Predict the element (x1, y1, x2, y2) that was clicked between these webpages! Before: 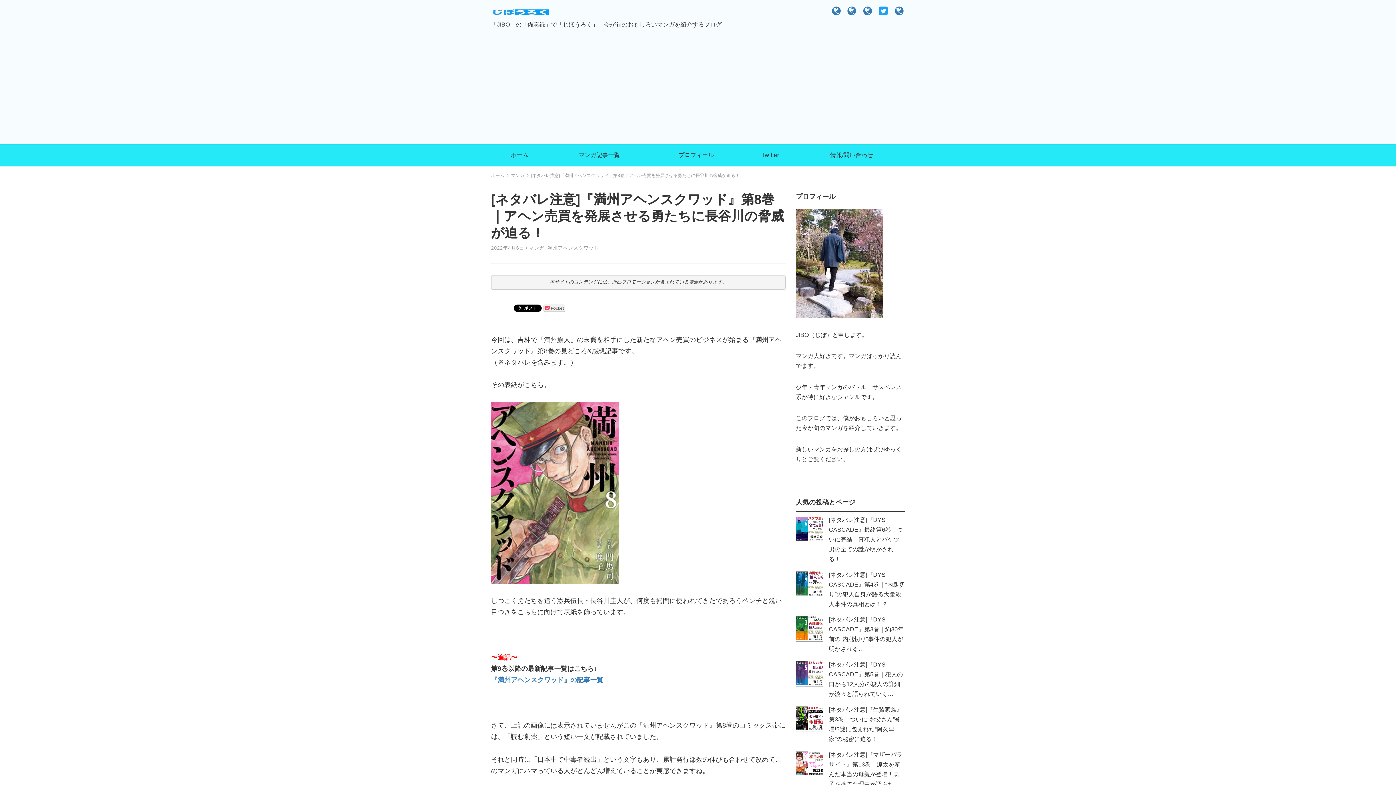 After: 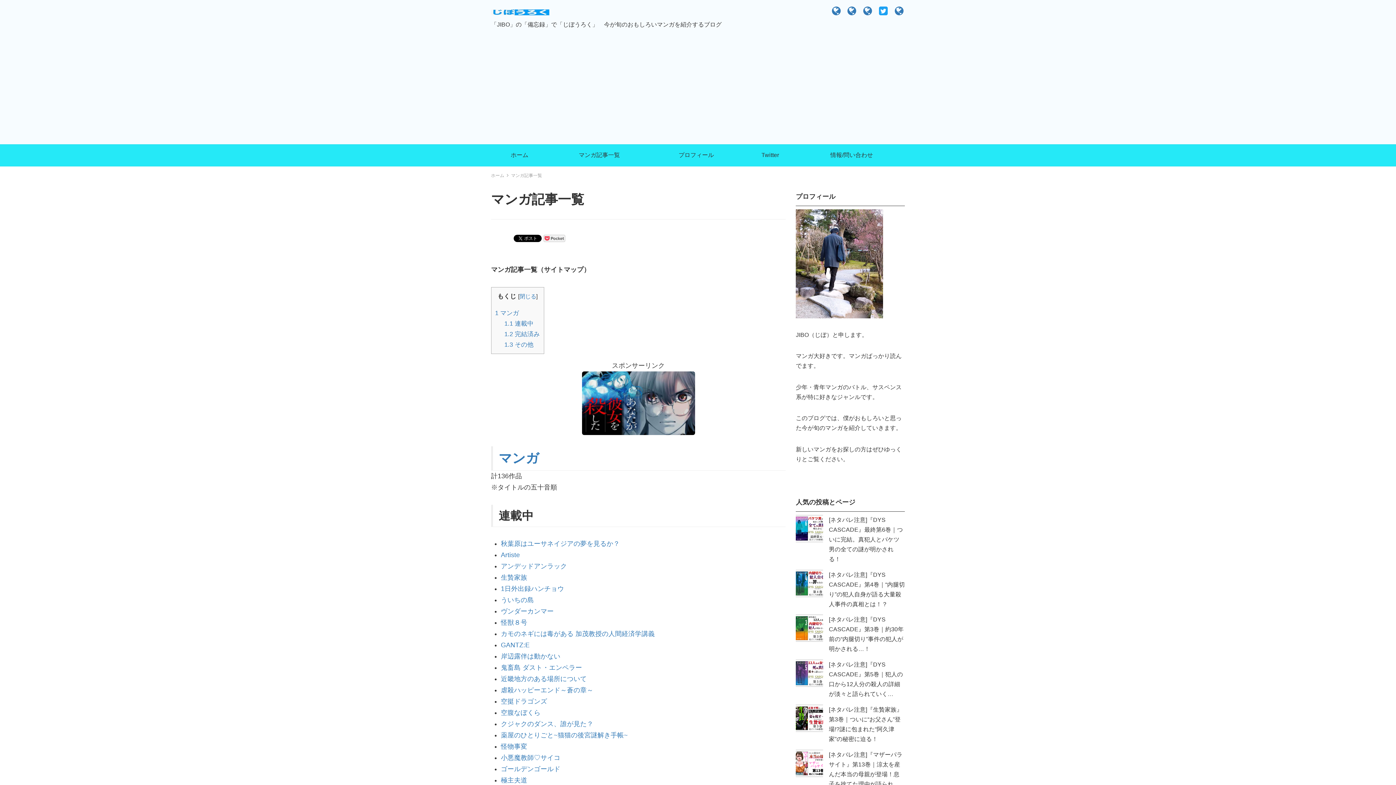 Action: bbox: (548, 144, 650, 165) label: マンガ記事一覧